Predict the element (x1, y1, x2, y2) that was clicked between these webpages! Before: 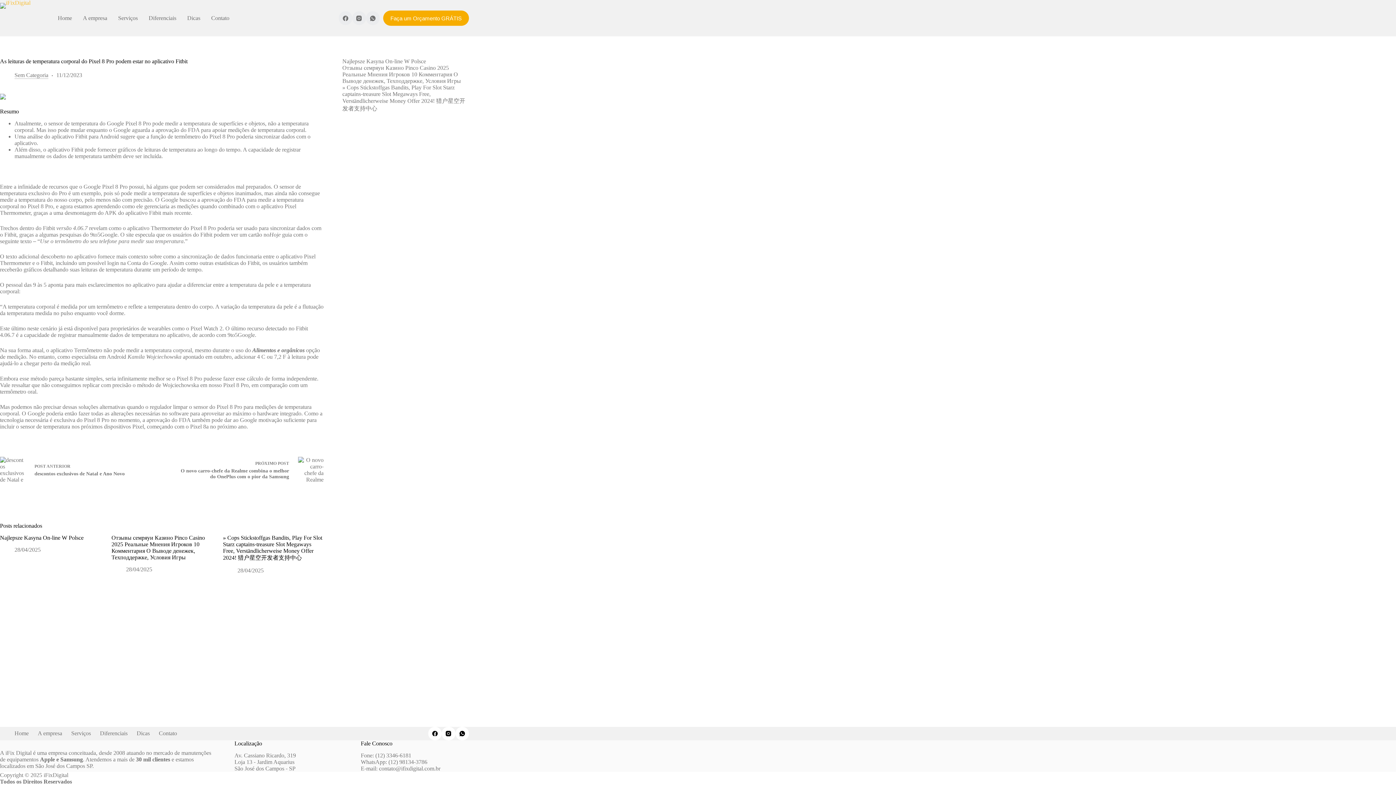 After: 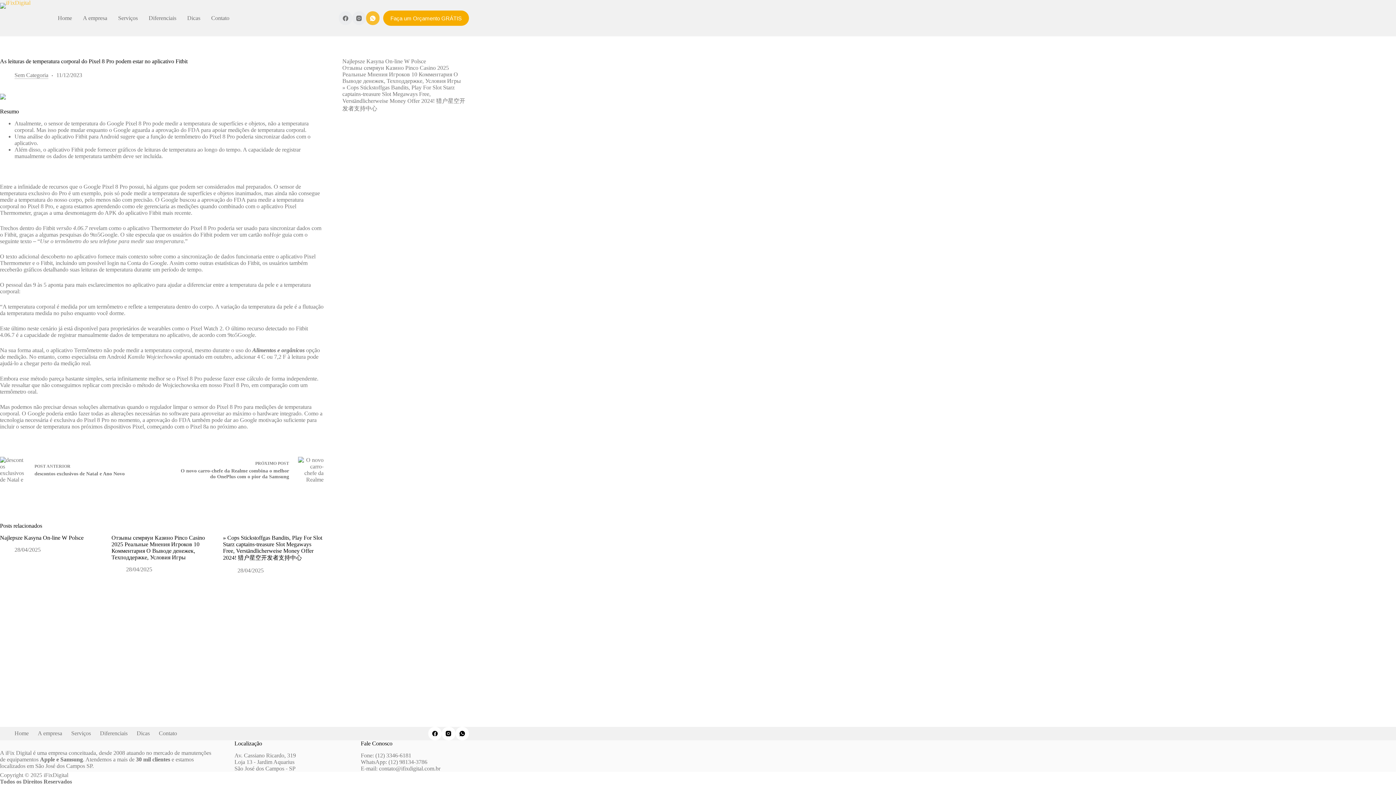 Action: label: WhatsApp bbox: (366, 11, 379, 25)